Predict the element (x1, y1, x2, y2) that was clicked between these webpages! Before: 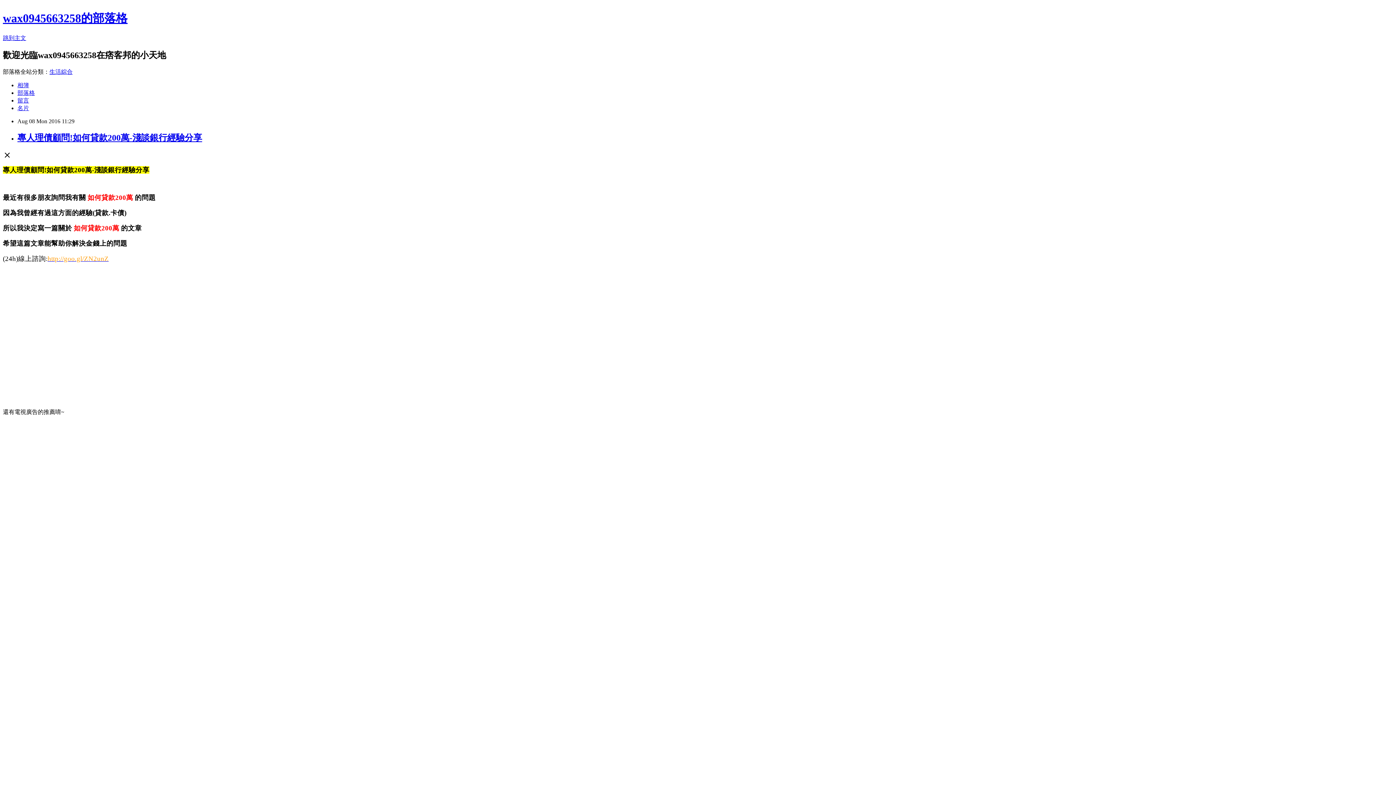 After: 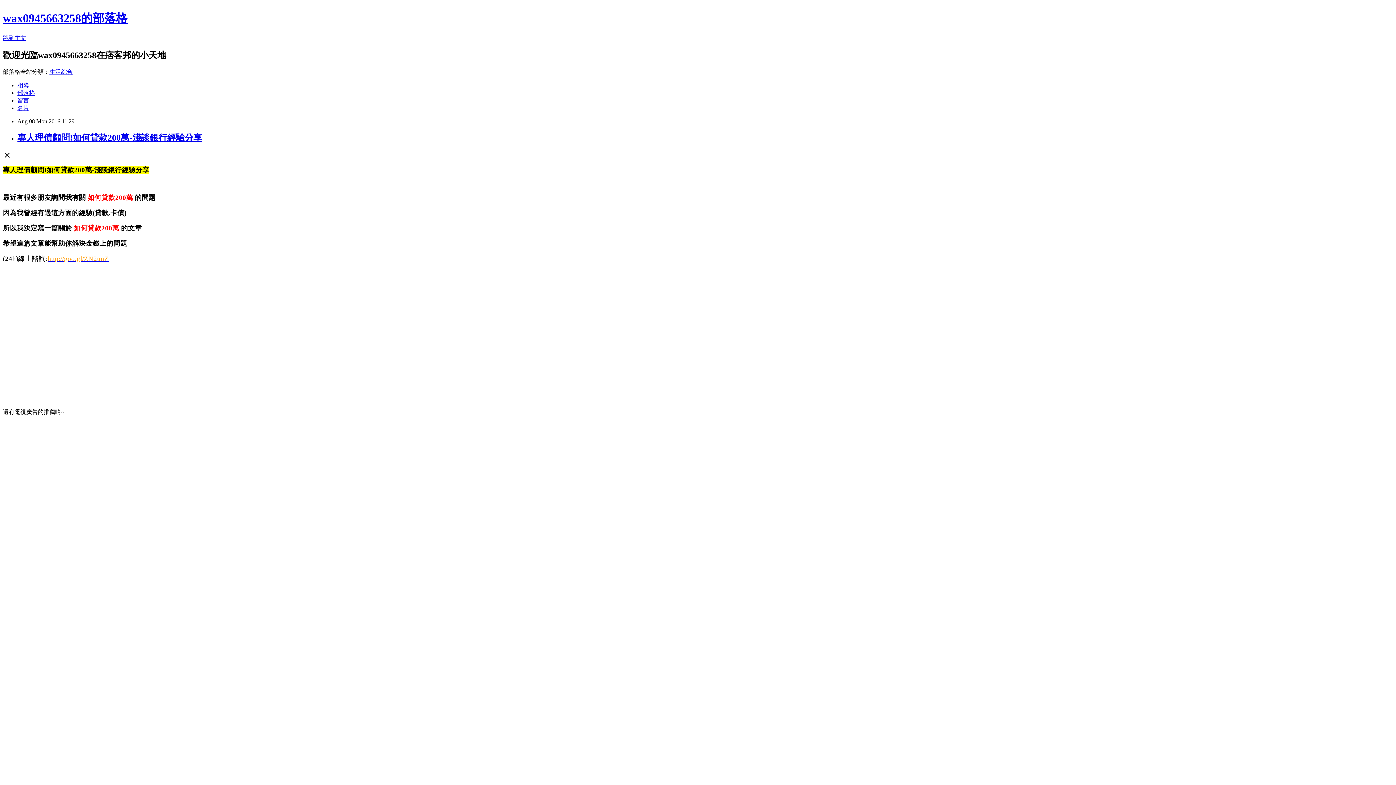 Action: bbox: (49, 68, 72, 74) label: 生活綜合